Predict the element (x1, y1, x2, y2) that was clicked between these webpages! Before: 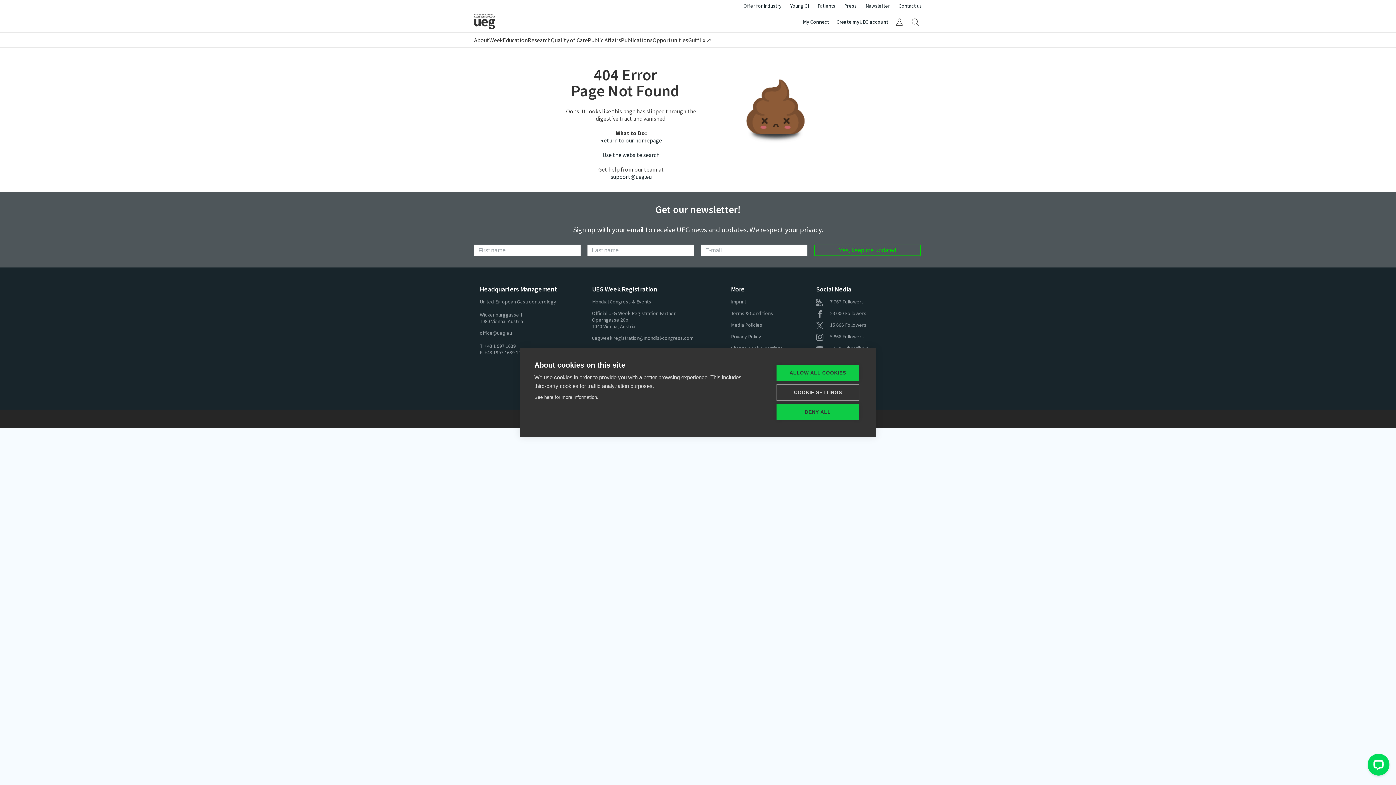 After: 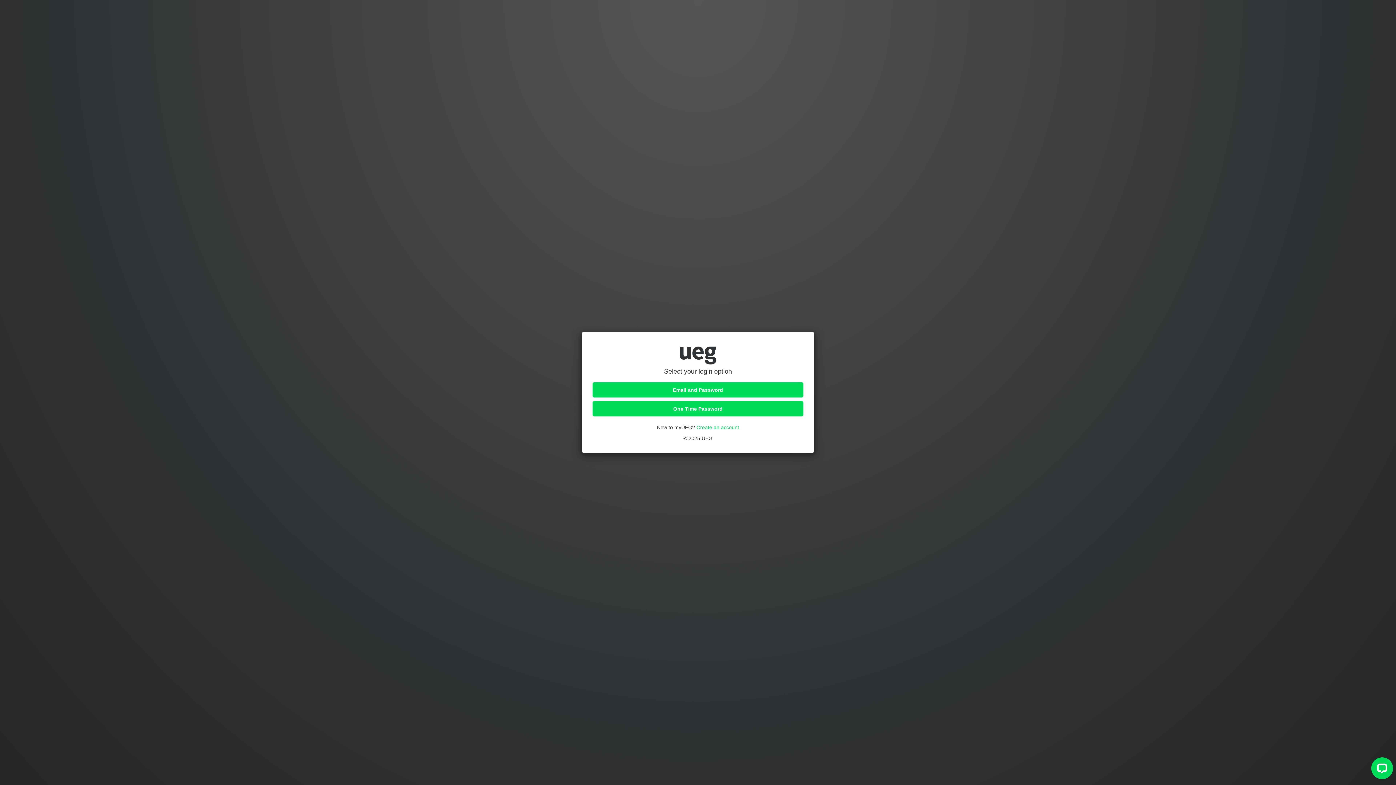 Action: label: My Connect bbox: (803, 18, 829, 25)